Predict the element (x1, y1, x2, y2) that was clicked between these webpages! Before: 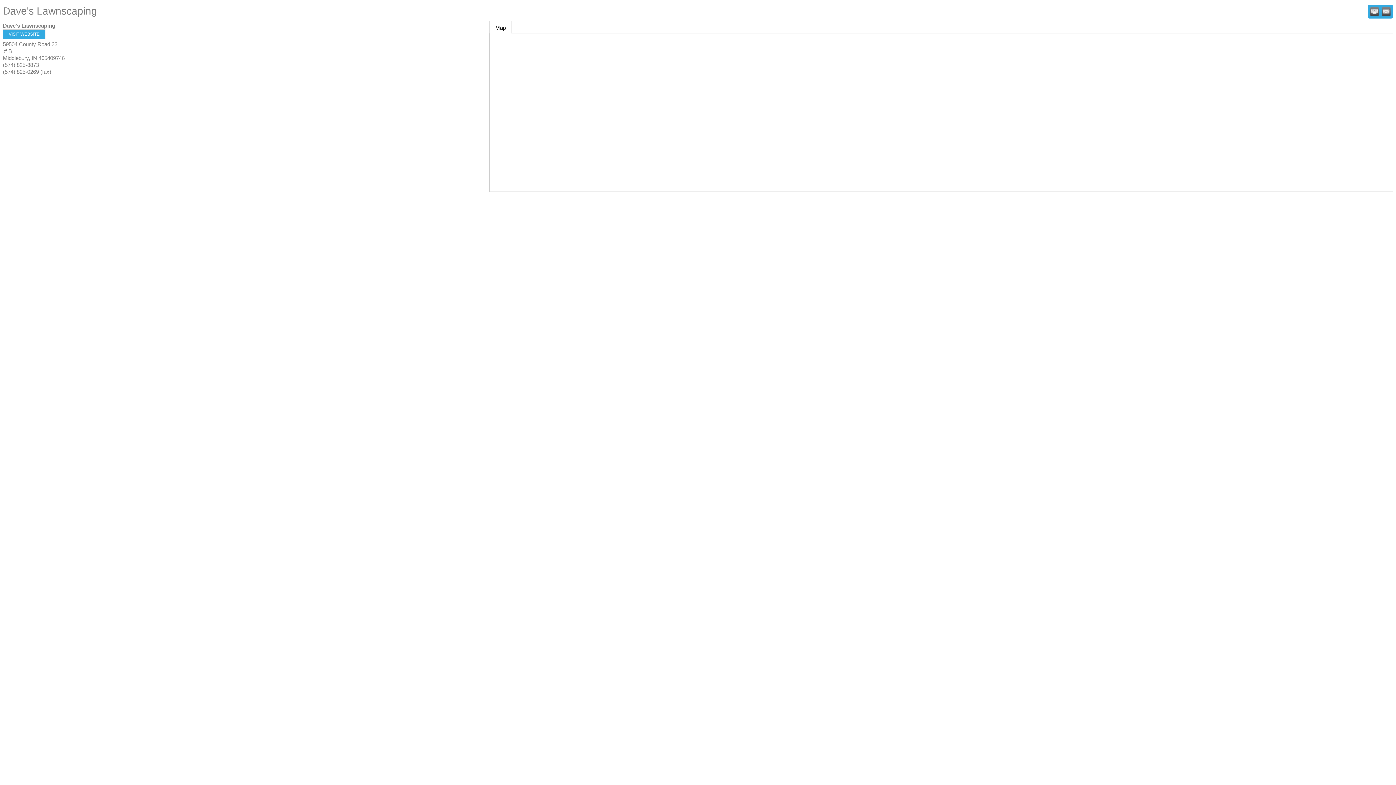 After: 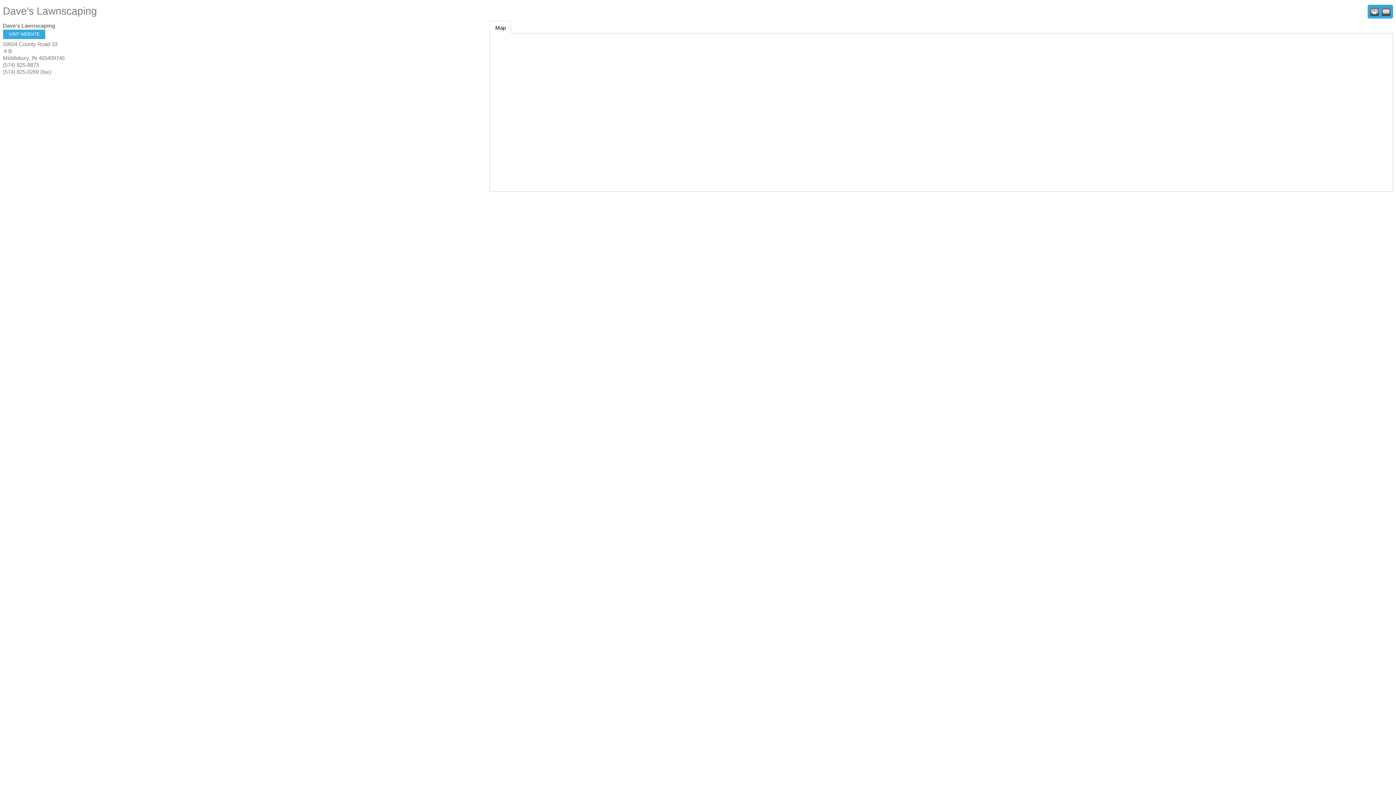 Action: label: Map bbox: (489, 20, 511, 33)